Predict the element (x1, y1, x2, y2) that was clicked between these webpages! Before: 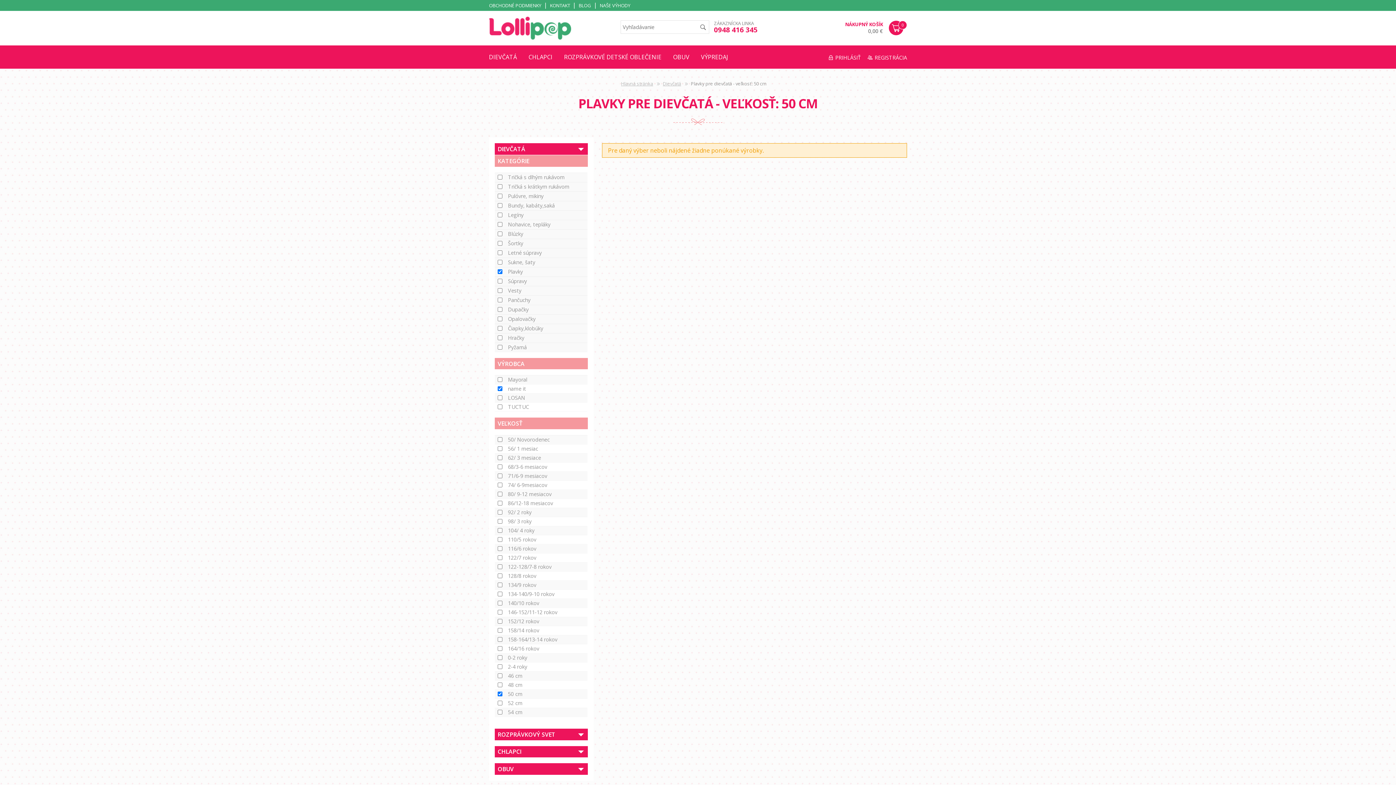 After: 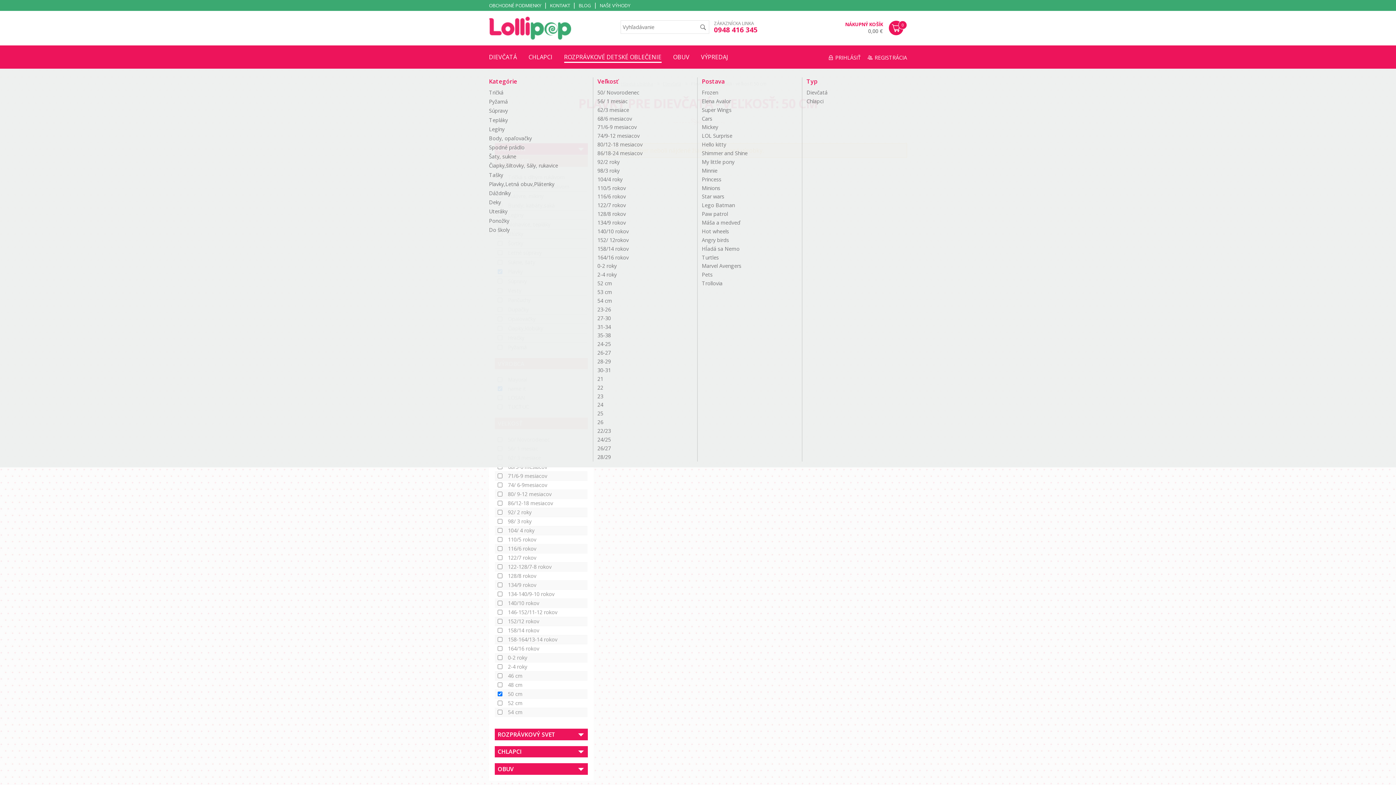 Action: bbox: (564, 53, 661, 62) label: ROZPRÁVKOVÉ DETSKÉ OBLEČENIE